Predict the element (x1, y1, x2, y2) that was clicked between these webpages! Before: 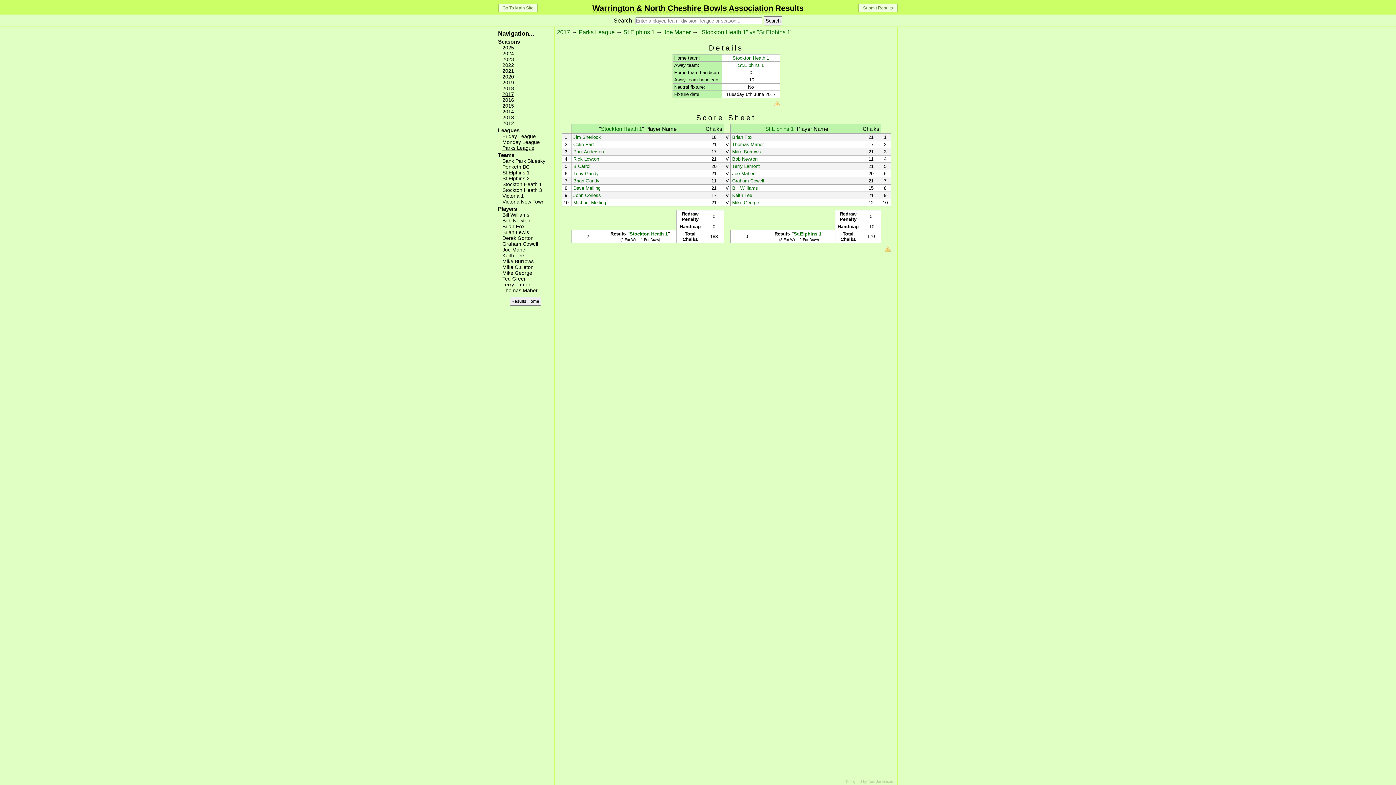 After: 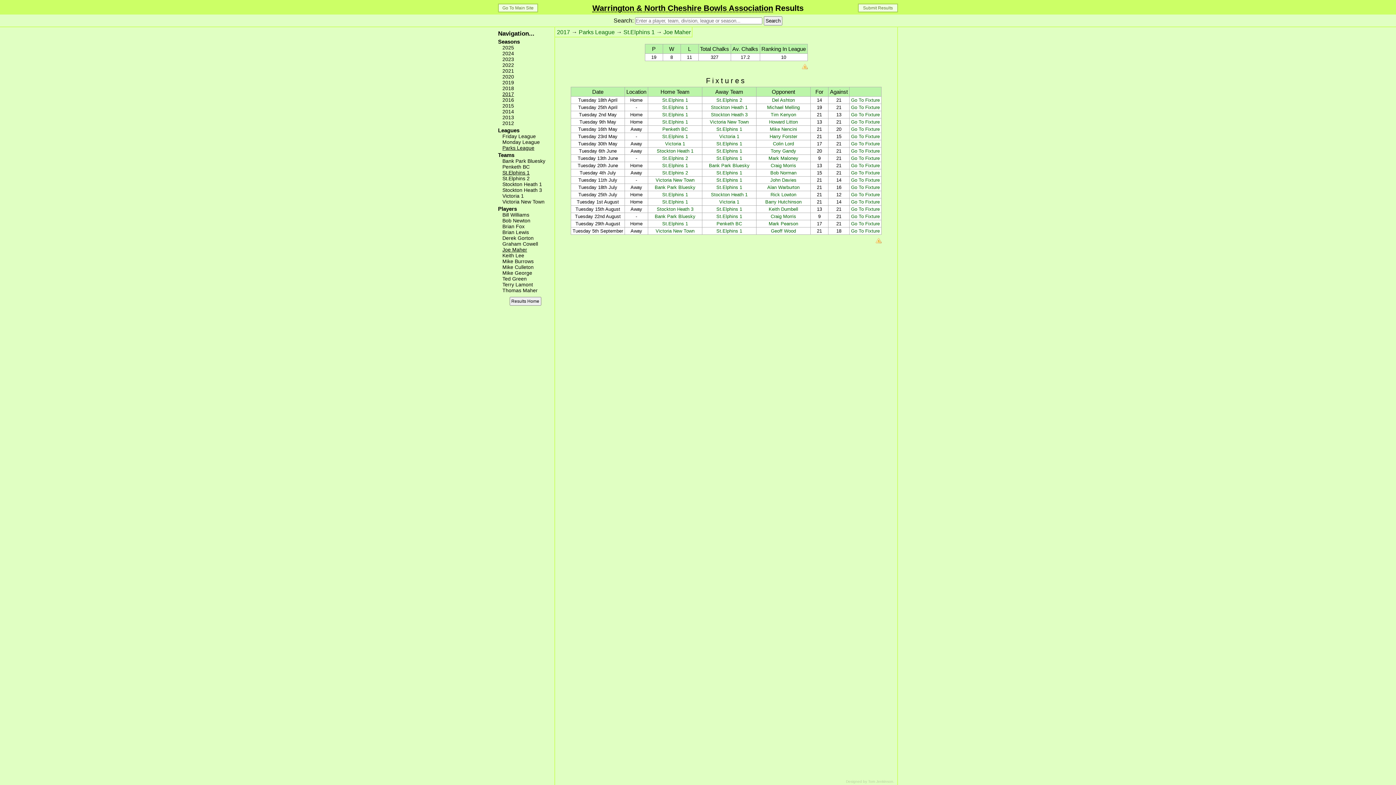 Action: bbox: (732, 171, 754, 176) label: Joe Maher